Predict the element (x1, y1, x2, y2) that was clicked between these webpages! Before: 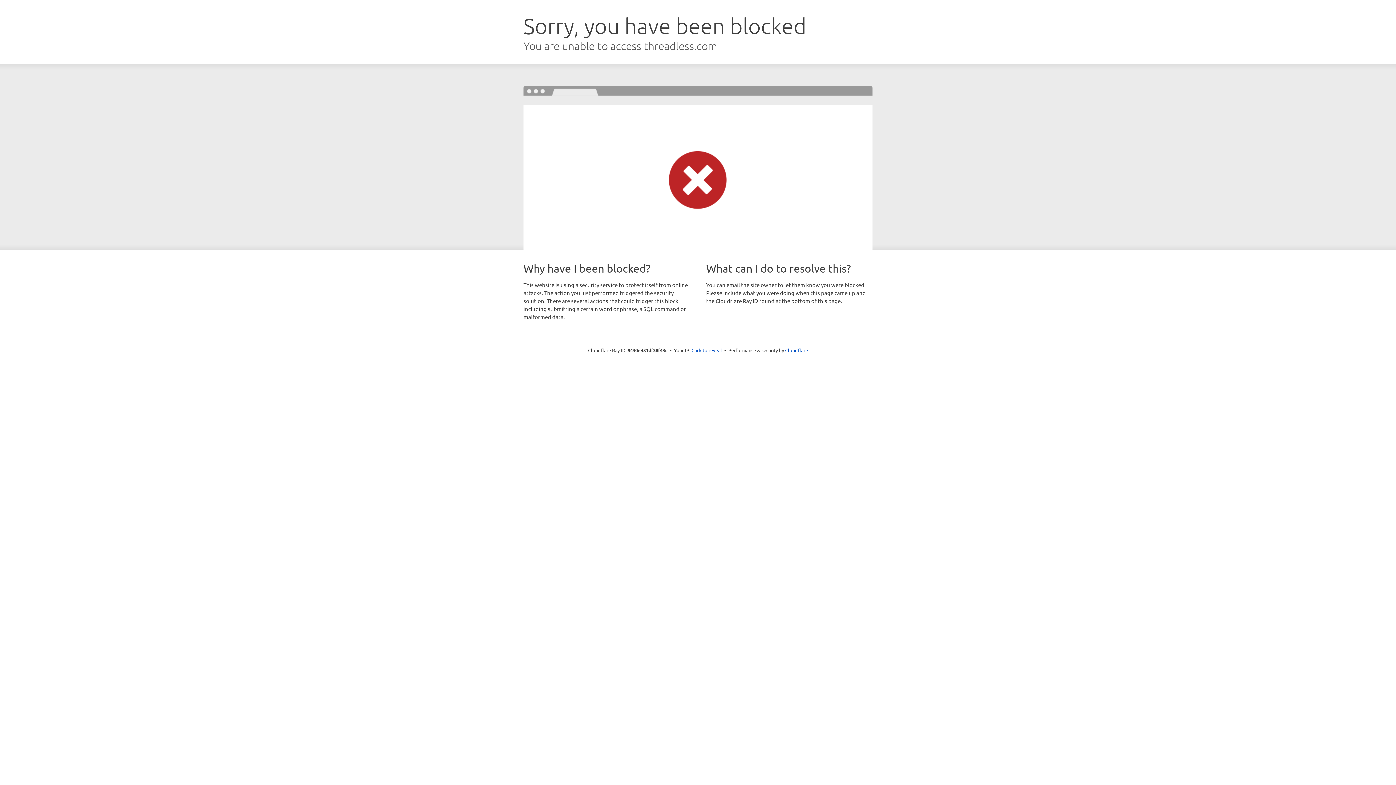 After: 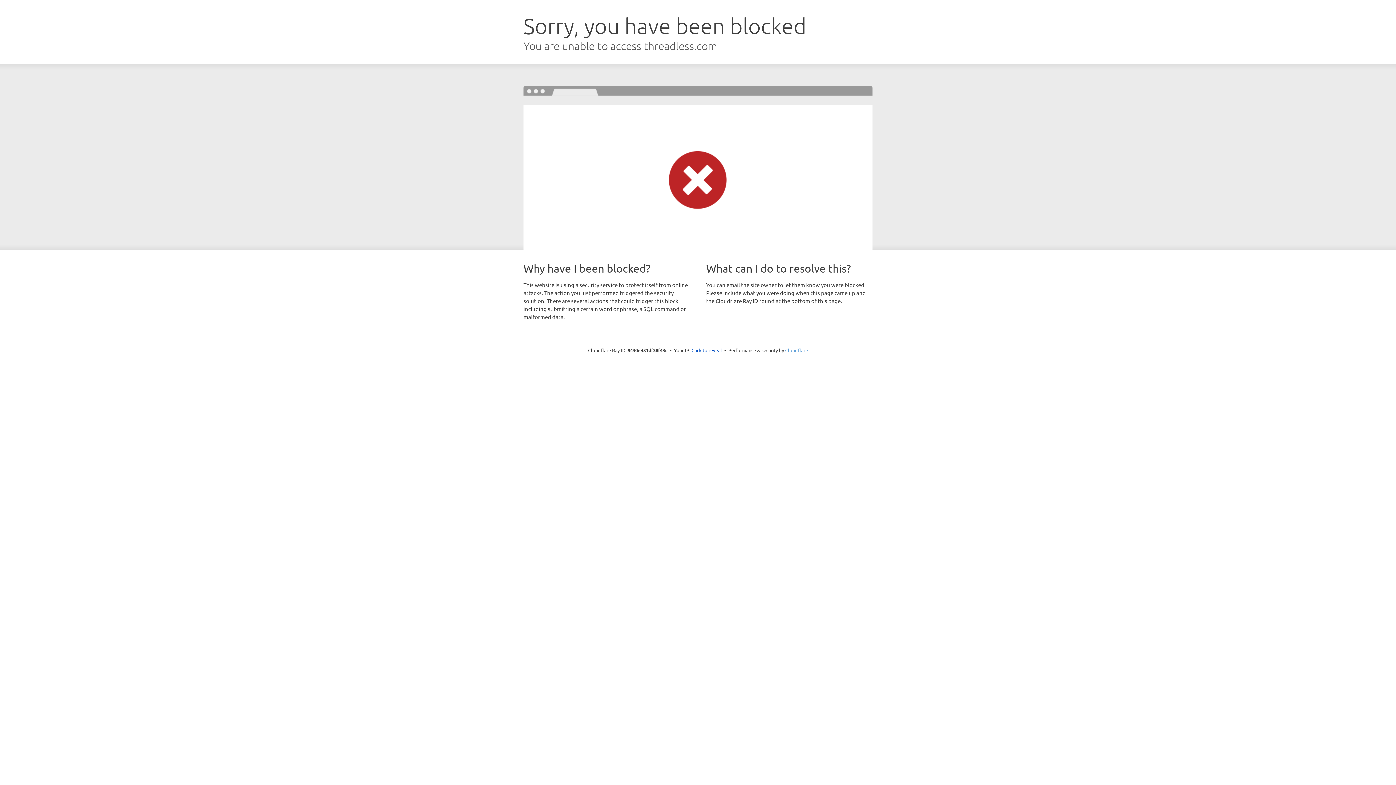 Action: bbox: (785, 347, 808, 353) label: Cloudflare